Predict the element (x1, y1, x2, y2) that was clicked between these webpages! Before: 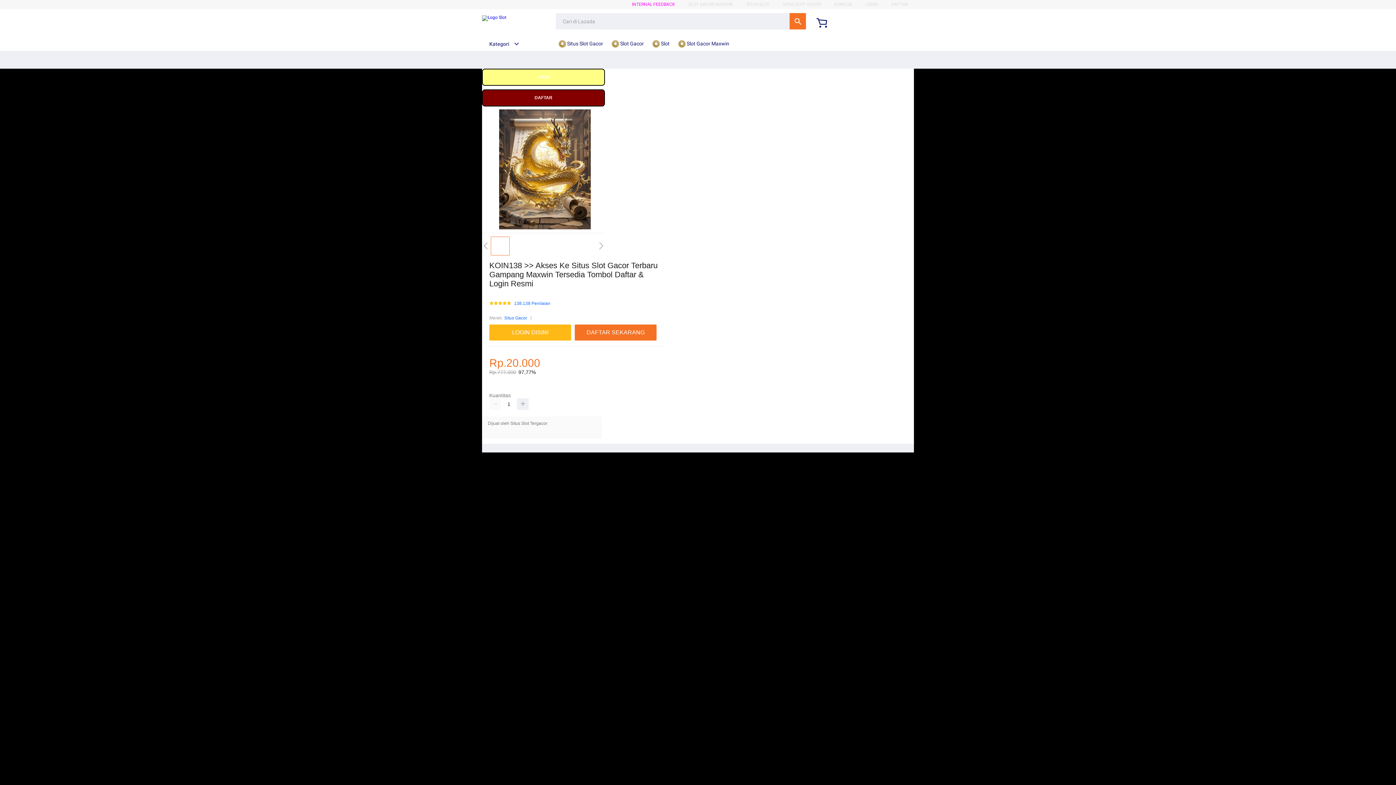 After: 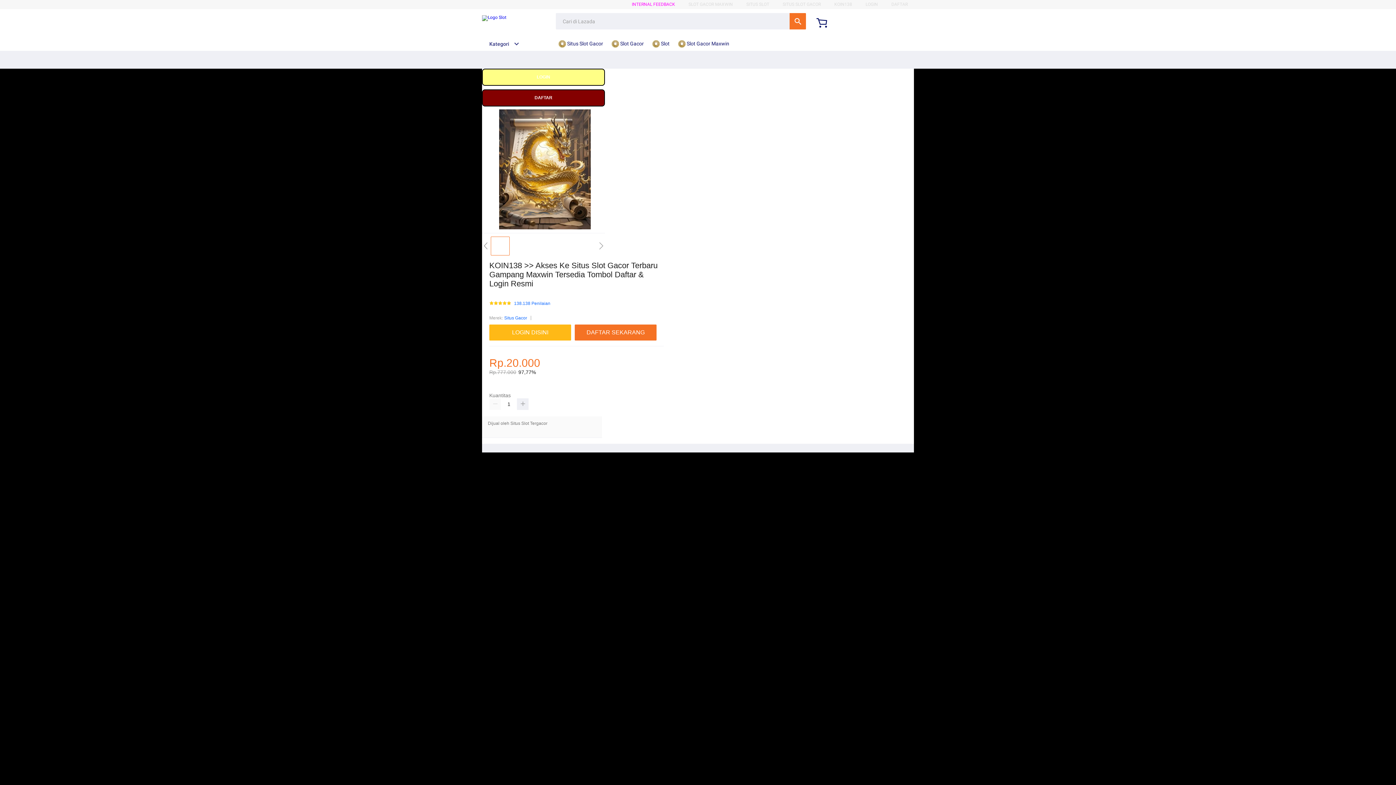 Action: label:  Slot Gacor bbox: (611, 36, 647, 50)